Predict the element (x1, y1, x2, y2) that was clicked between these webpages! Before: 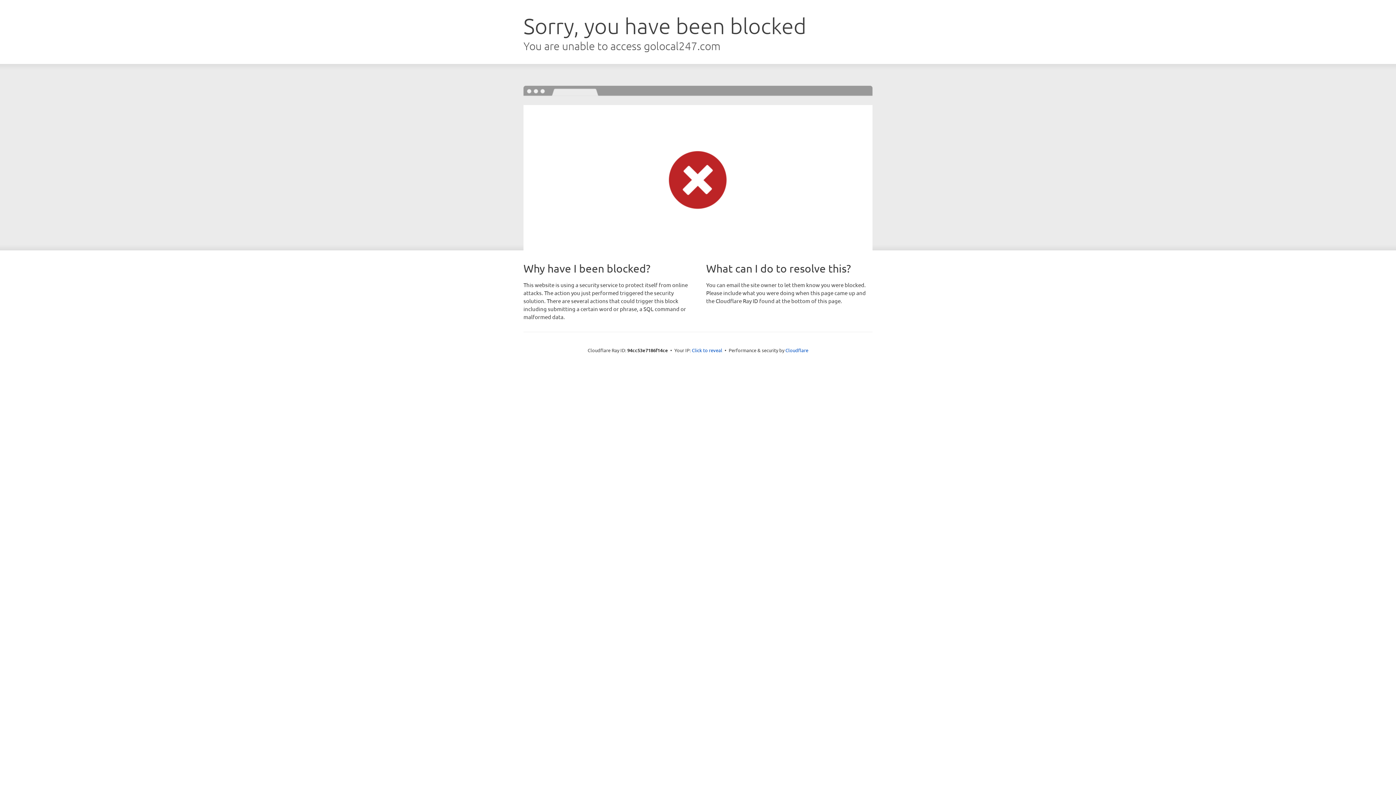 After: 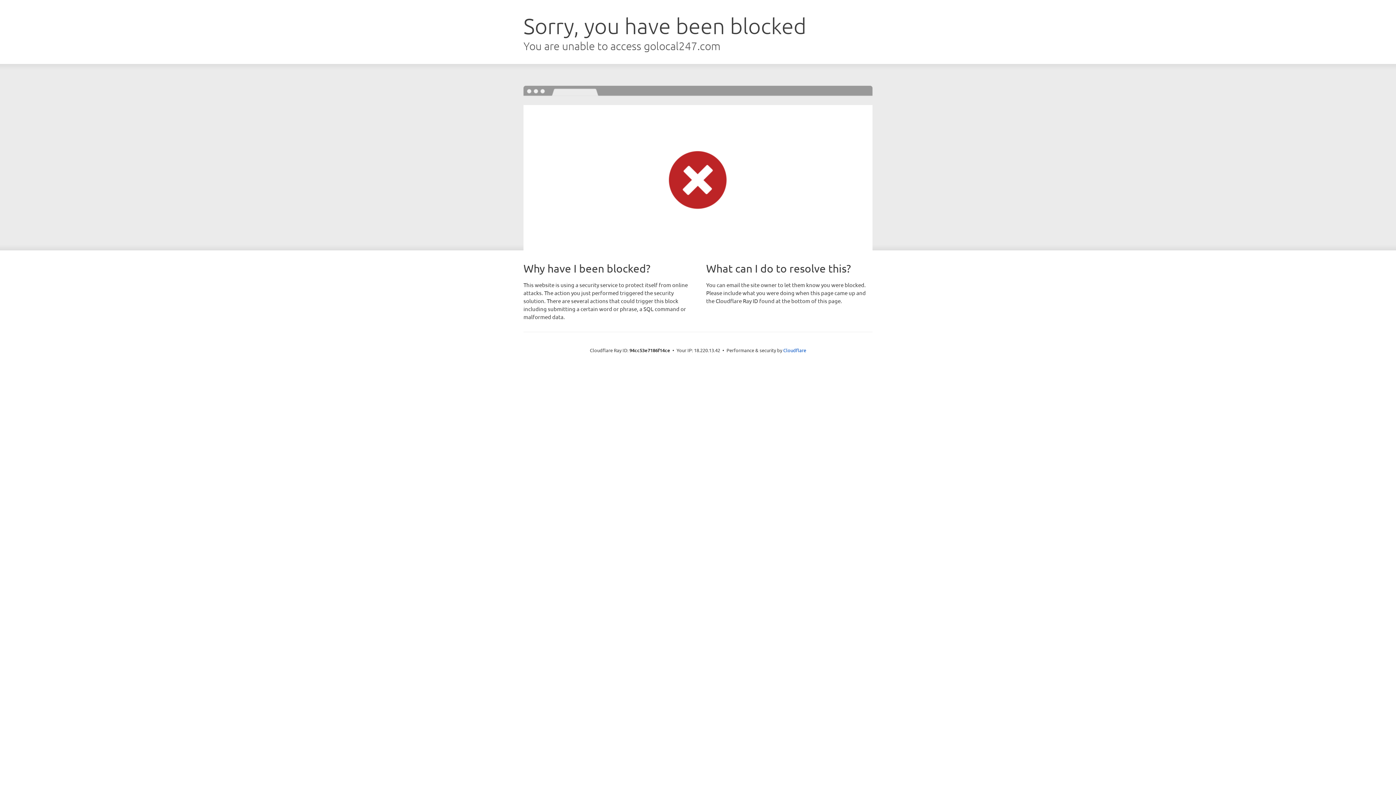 Action: bbox: (692, 346, 722, 353) label: Click to reveal